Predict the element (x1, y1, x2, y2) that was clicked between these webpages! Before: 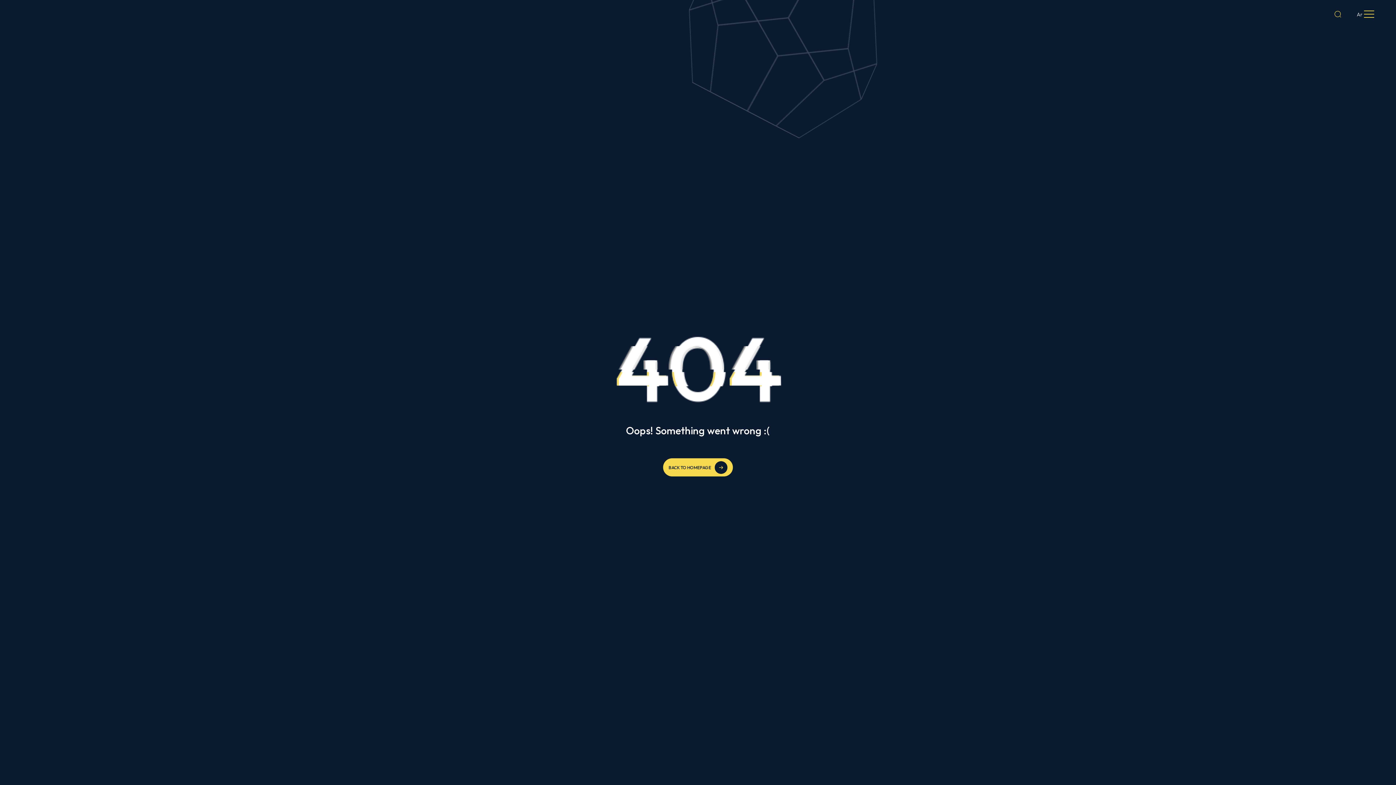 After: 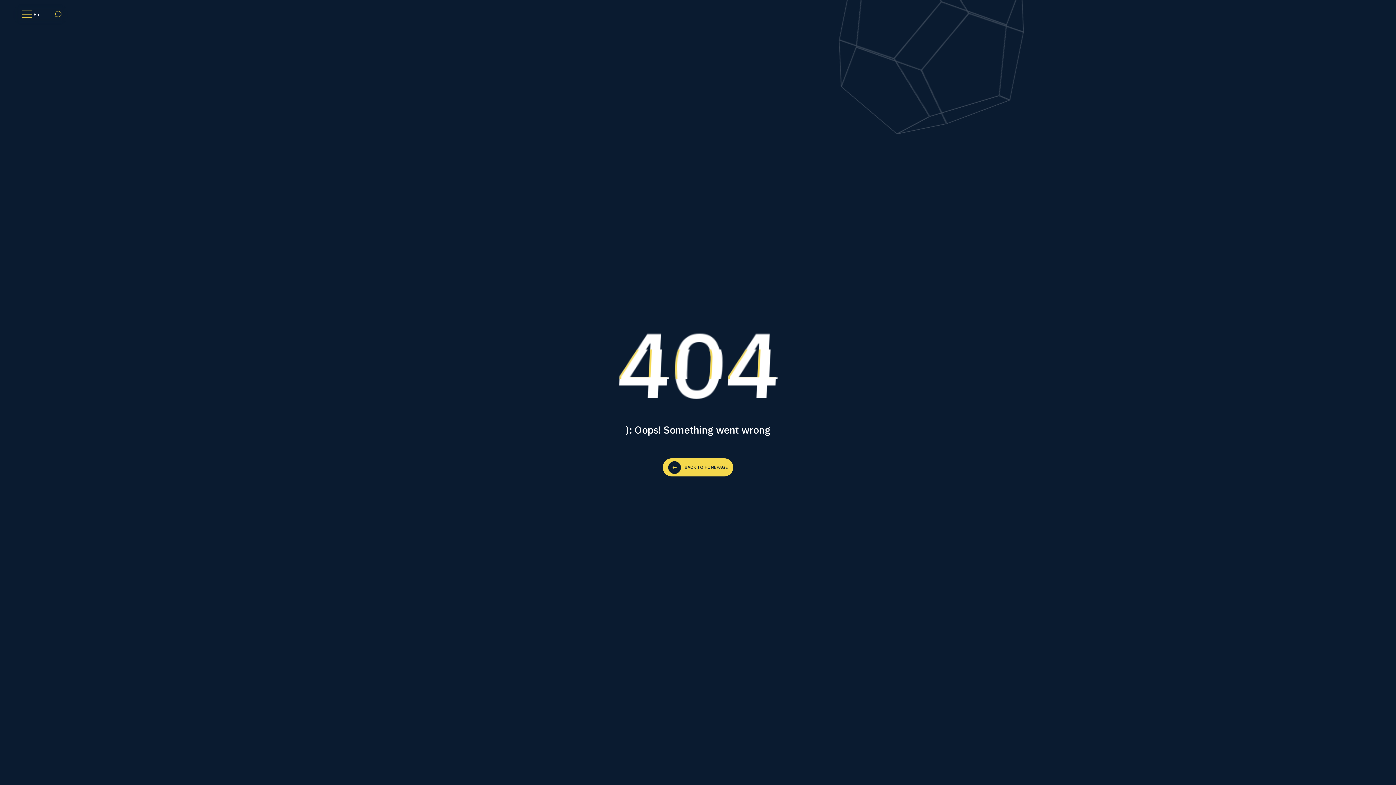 Action: label: Ar bbox: (1355, 9, 1364, 18)